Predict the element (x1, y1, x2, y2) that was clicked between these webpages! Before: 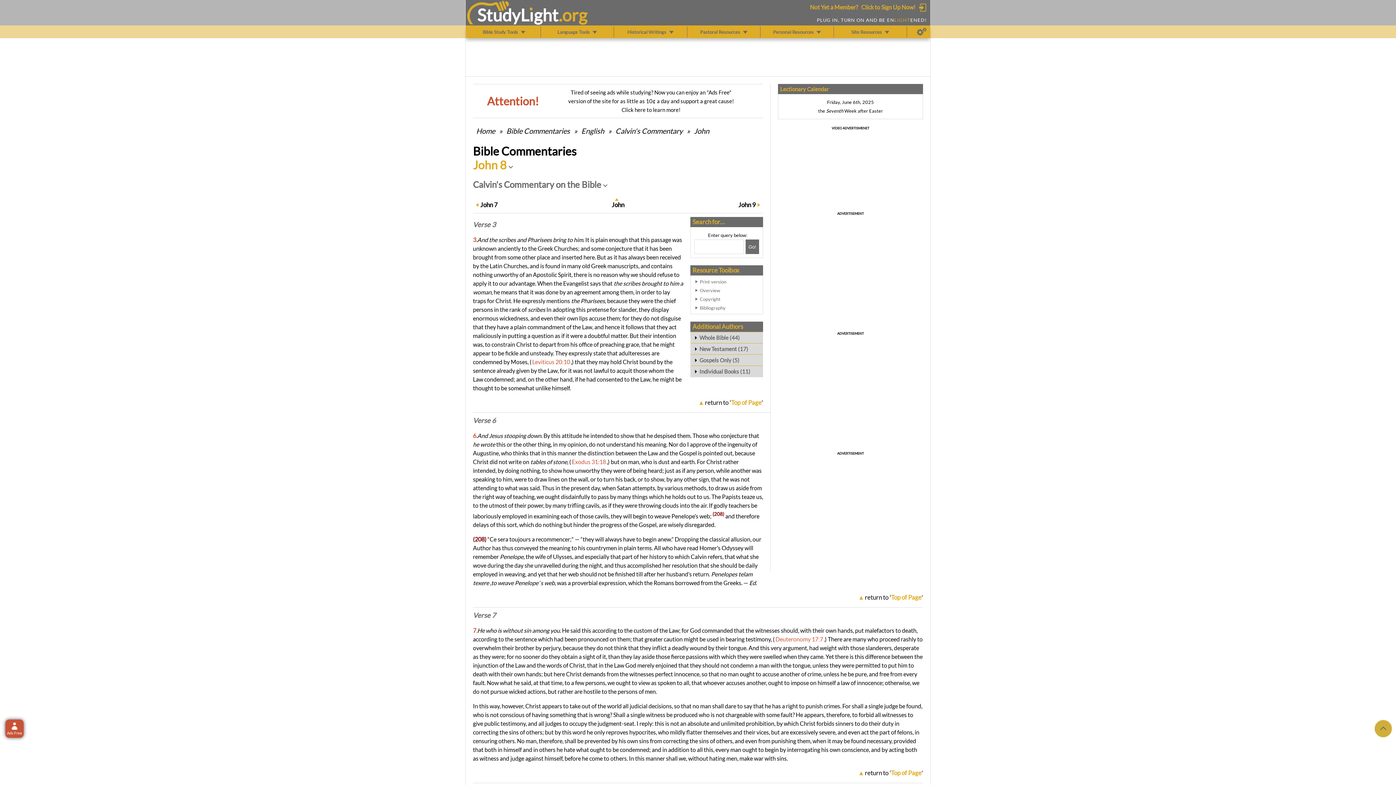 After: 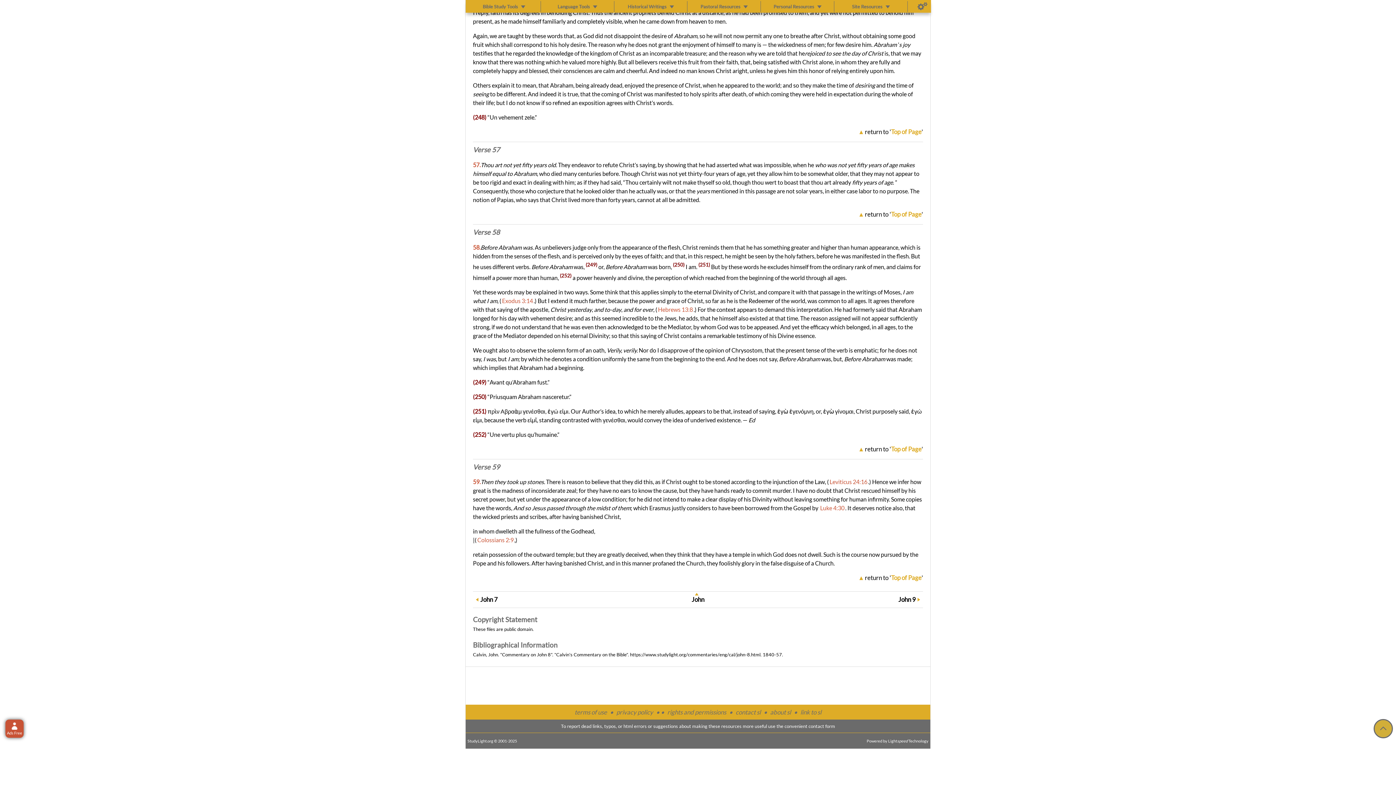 Action: label: Bibliography bbox: (700, 303, 759, 312)